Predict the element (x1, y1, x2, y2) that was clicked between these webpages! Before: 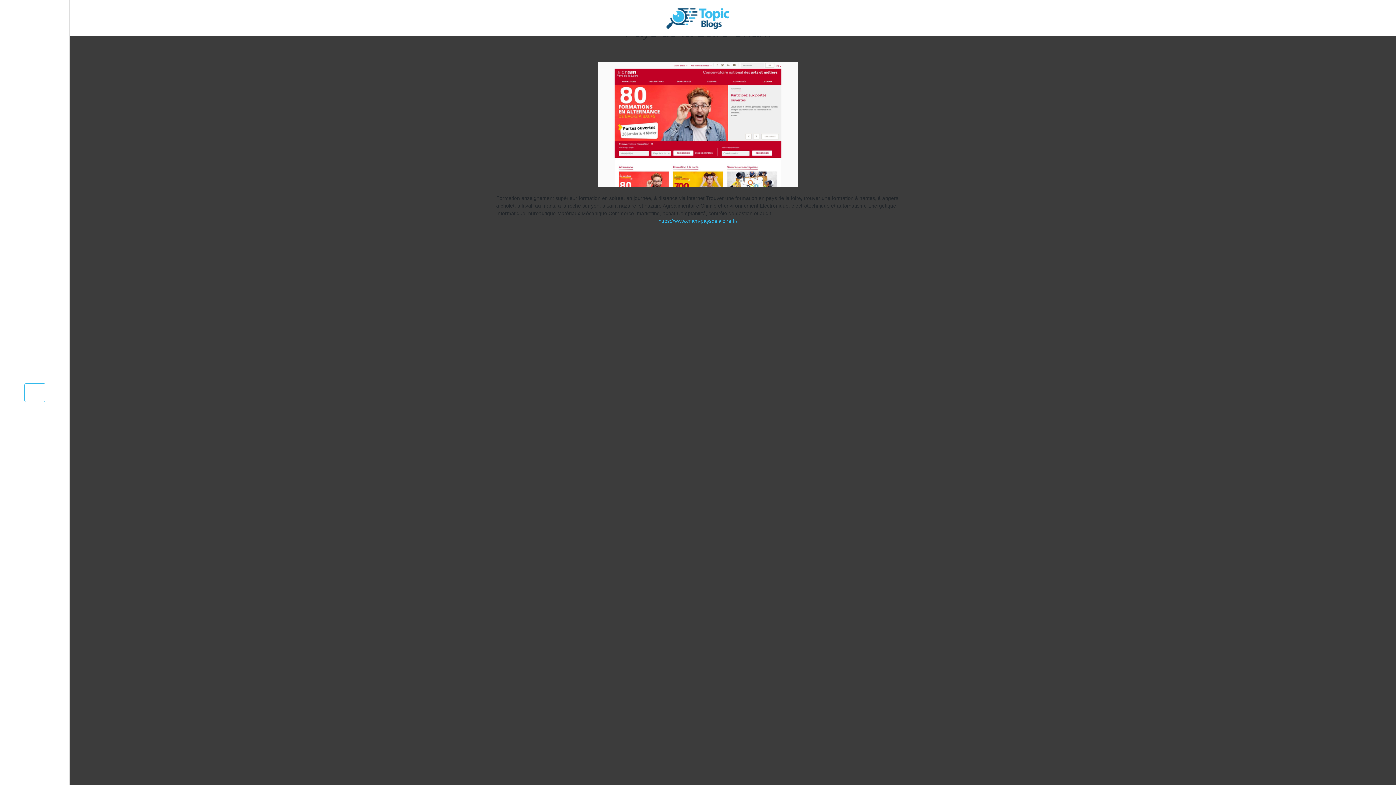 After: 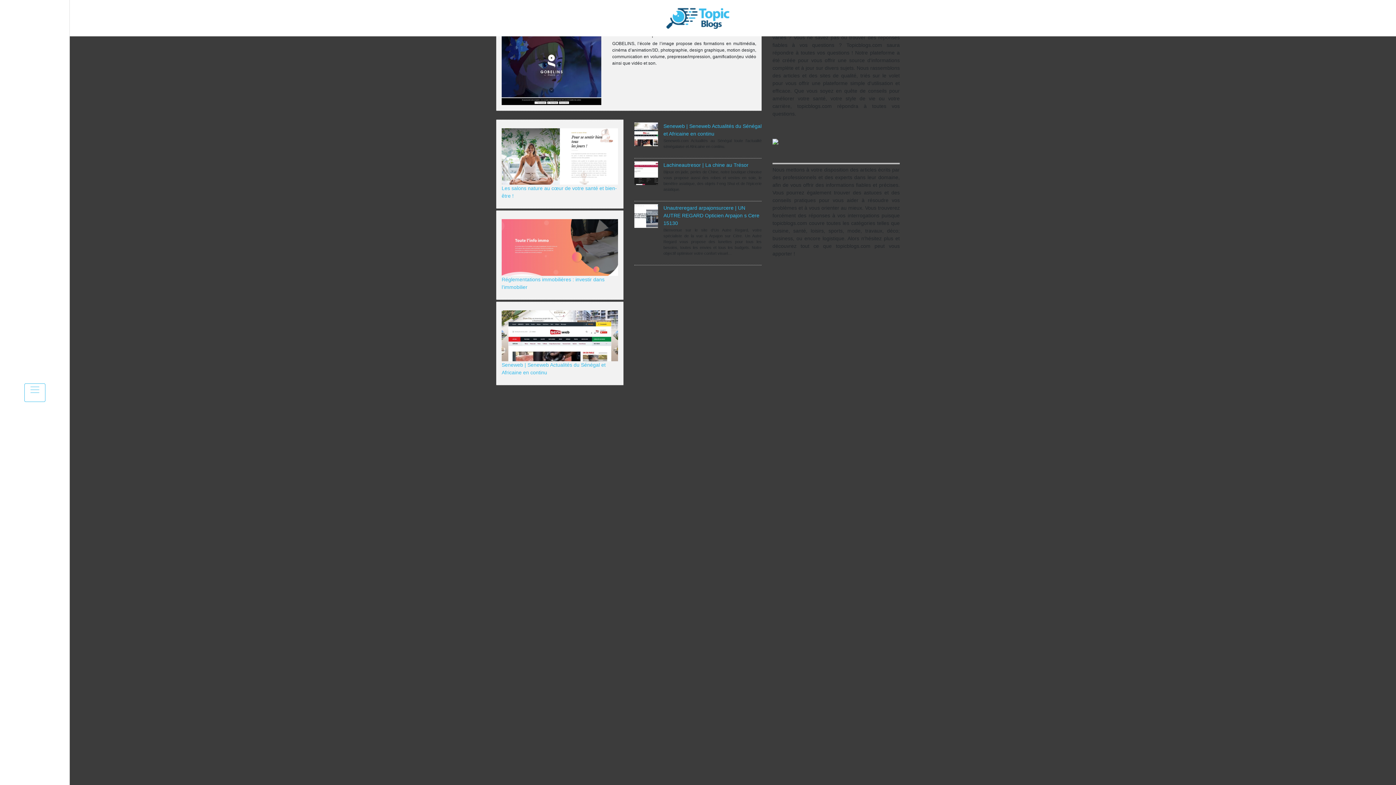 Action: bbox: (665, 14, 730, 20)